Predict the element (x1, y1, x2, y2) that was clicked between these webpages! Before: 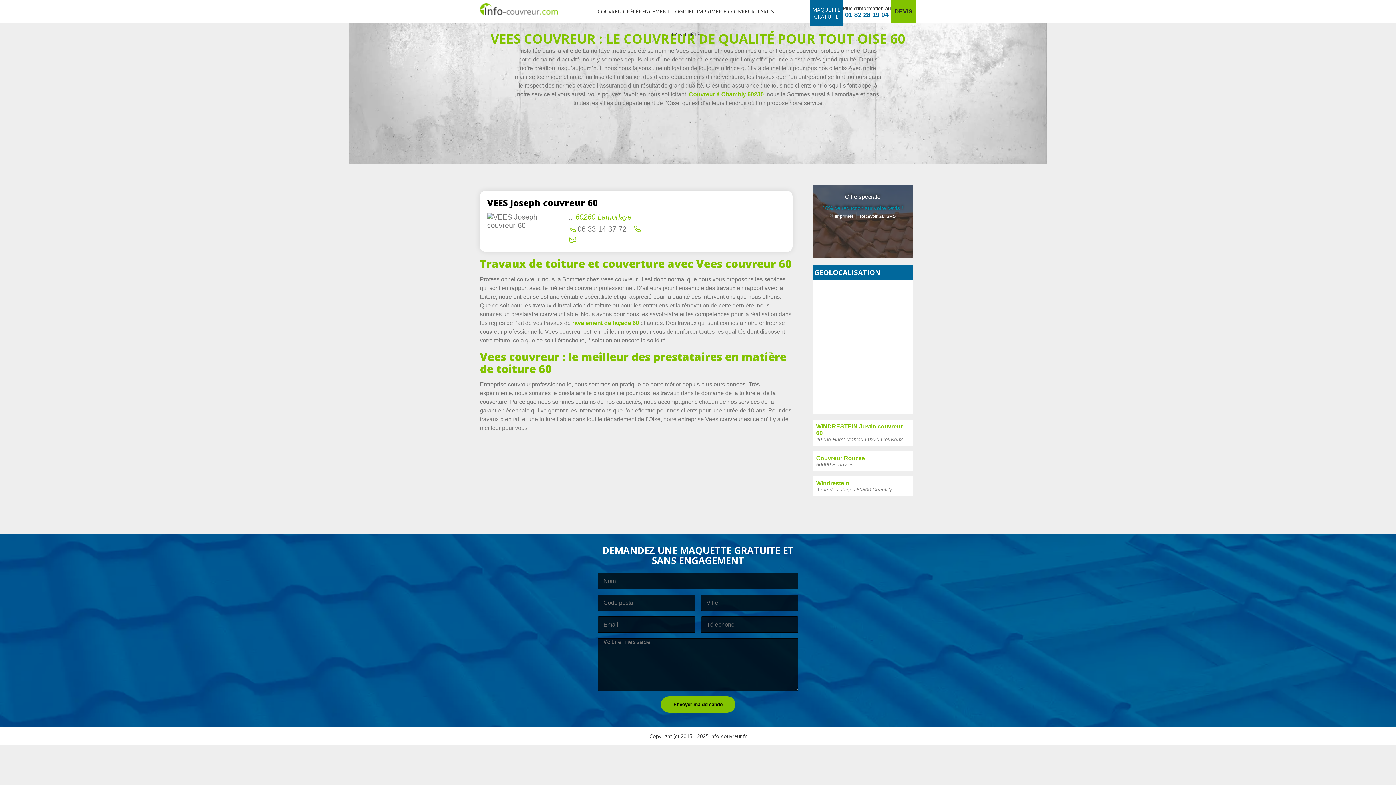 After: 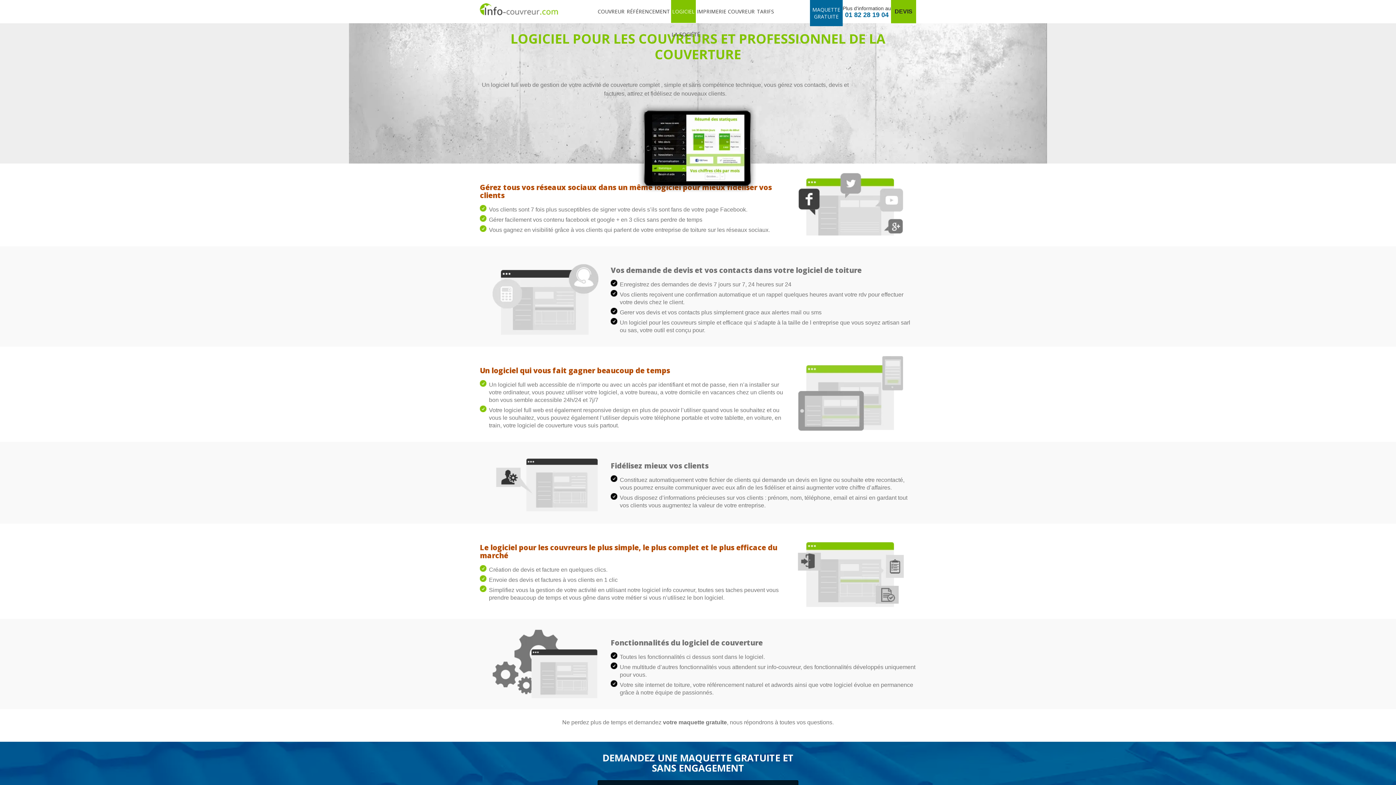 Action: bbox: (672, -1, 694, 23) label: LOGICIEL